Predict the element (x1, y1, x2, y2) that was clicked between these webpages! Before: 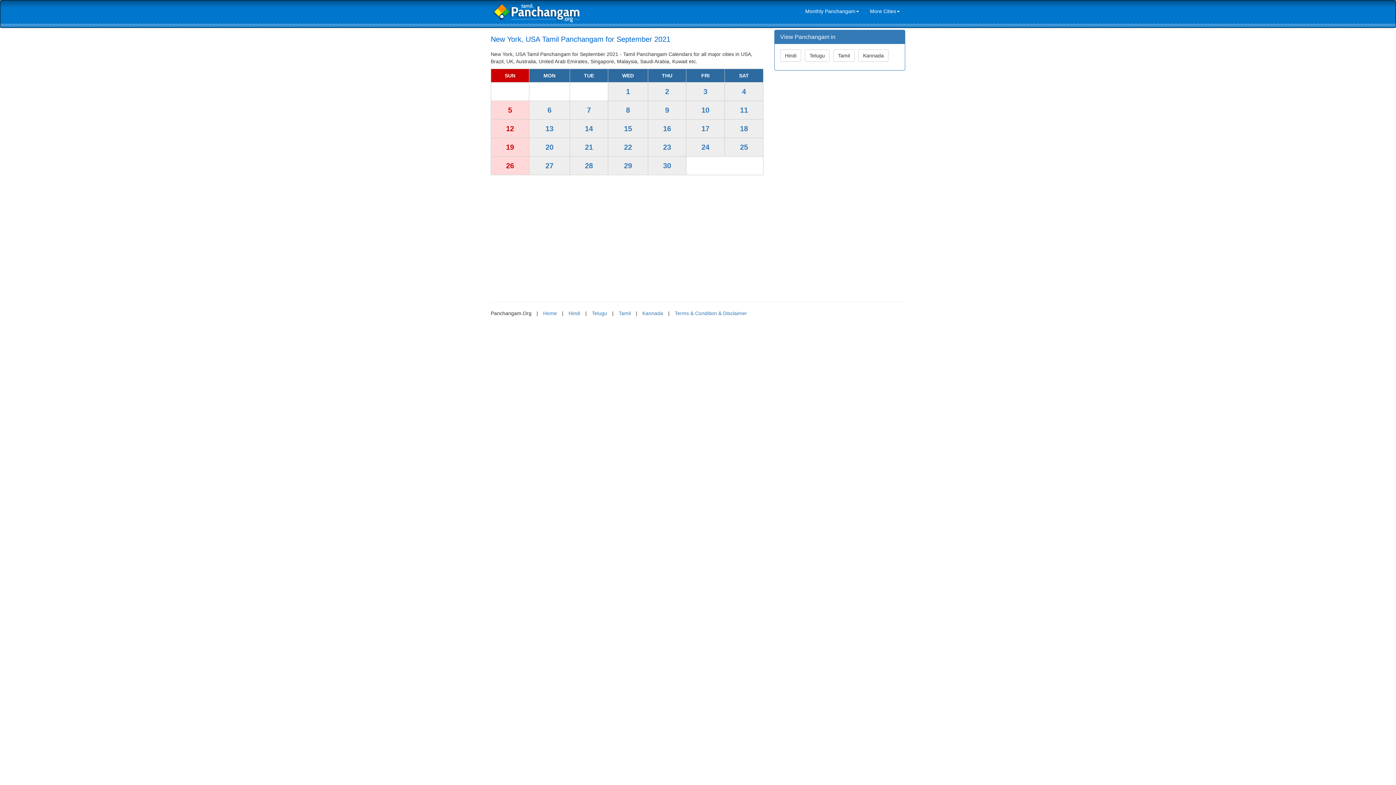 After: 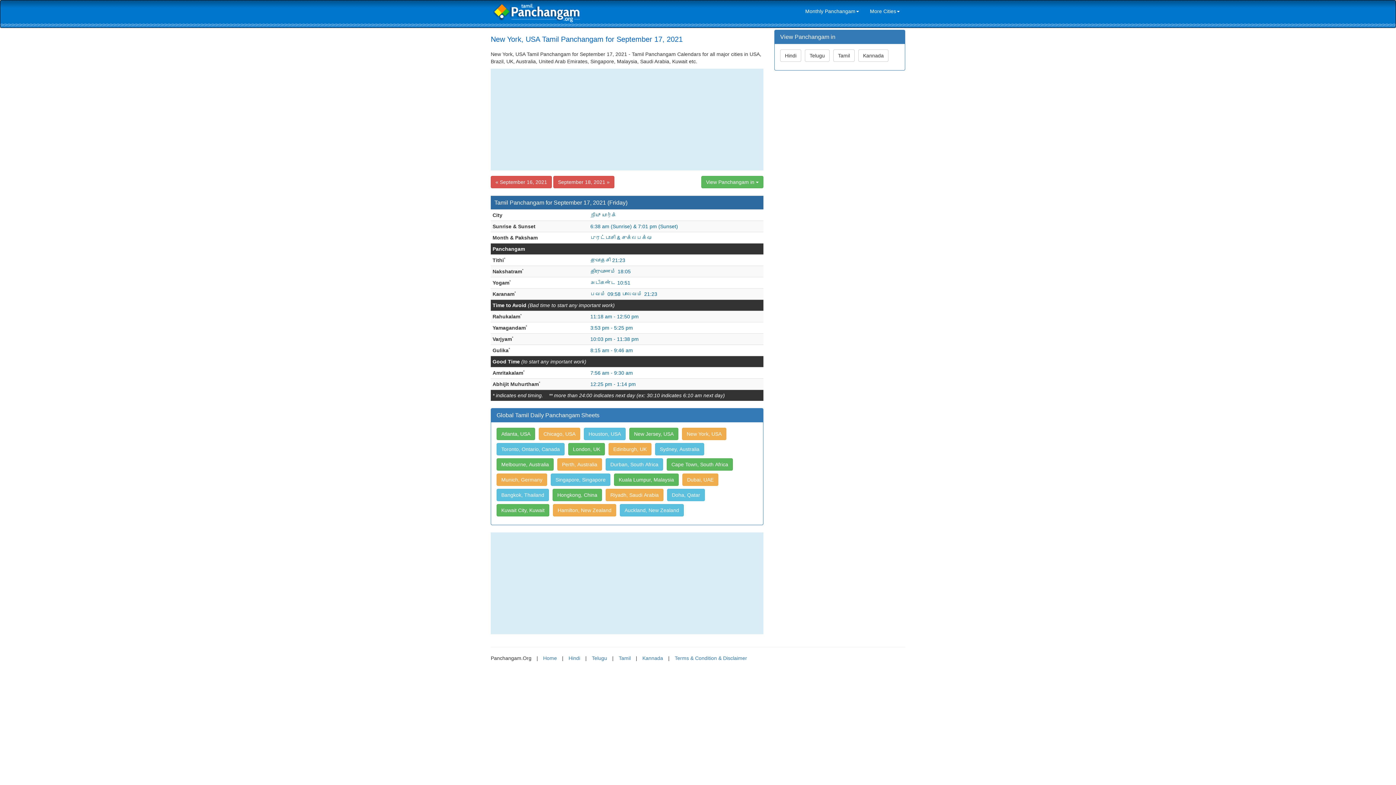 Action: label: 17 bbox: (689, 122, 721, 134)